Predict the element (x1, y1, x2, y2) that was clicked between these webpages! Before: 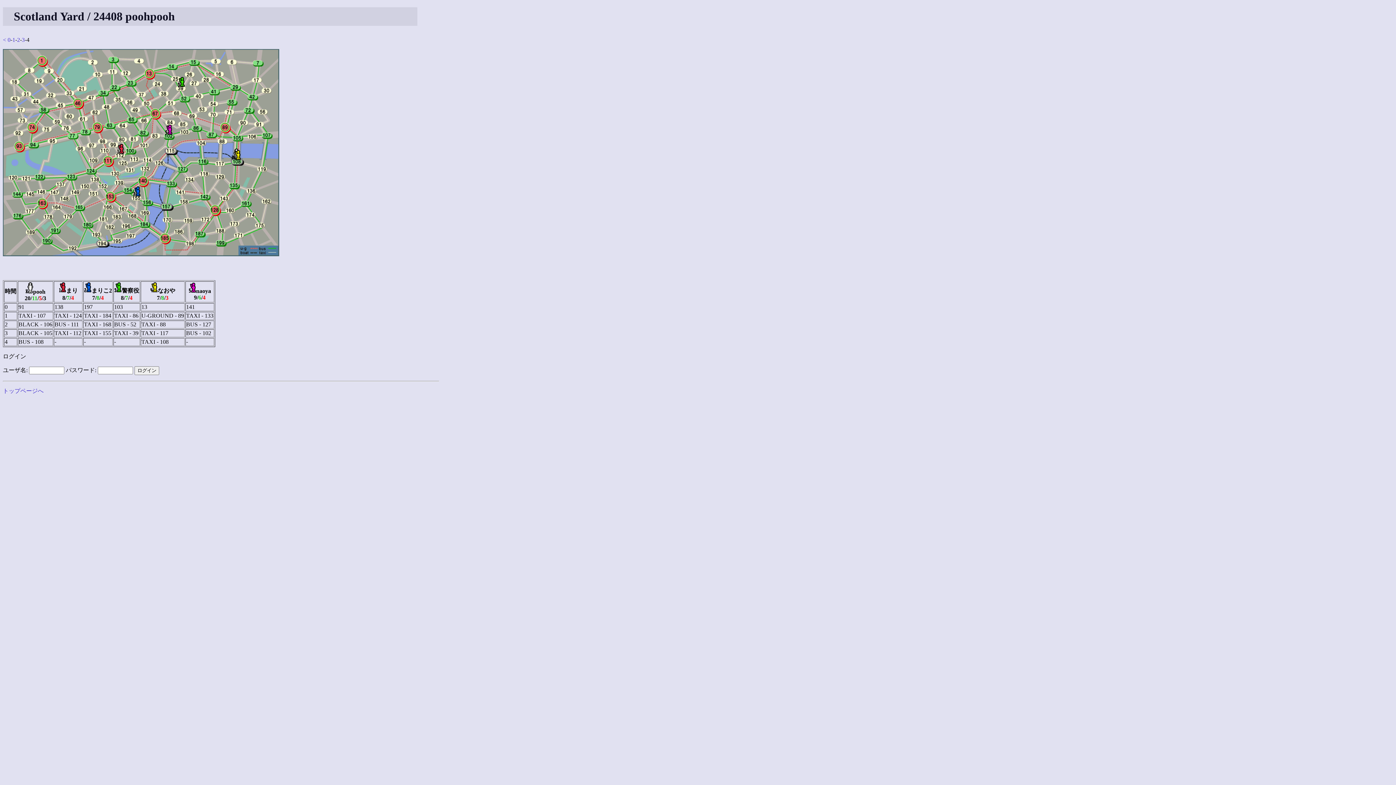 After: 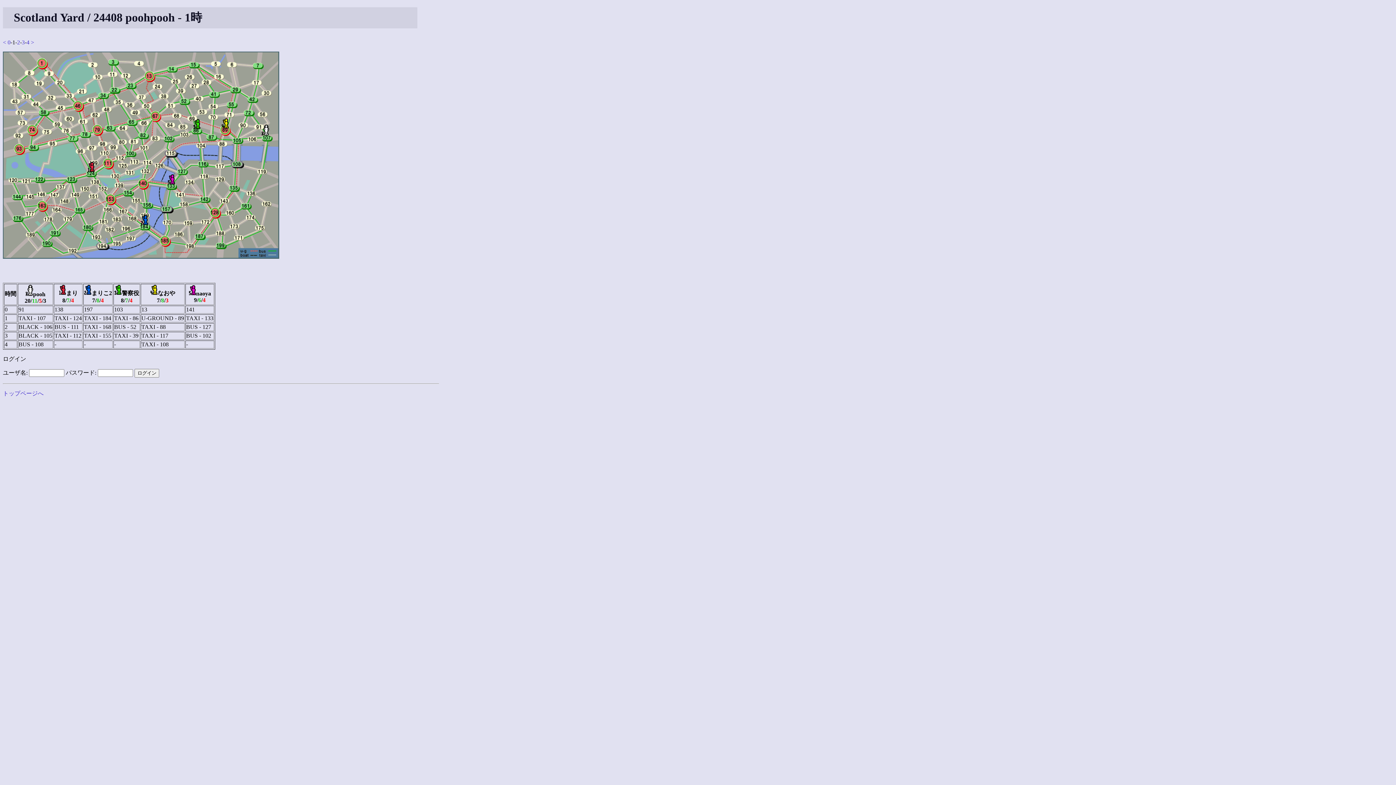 Action: label: 1 bbox: (12, 36, 15, 42)